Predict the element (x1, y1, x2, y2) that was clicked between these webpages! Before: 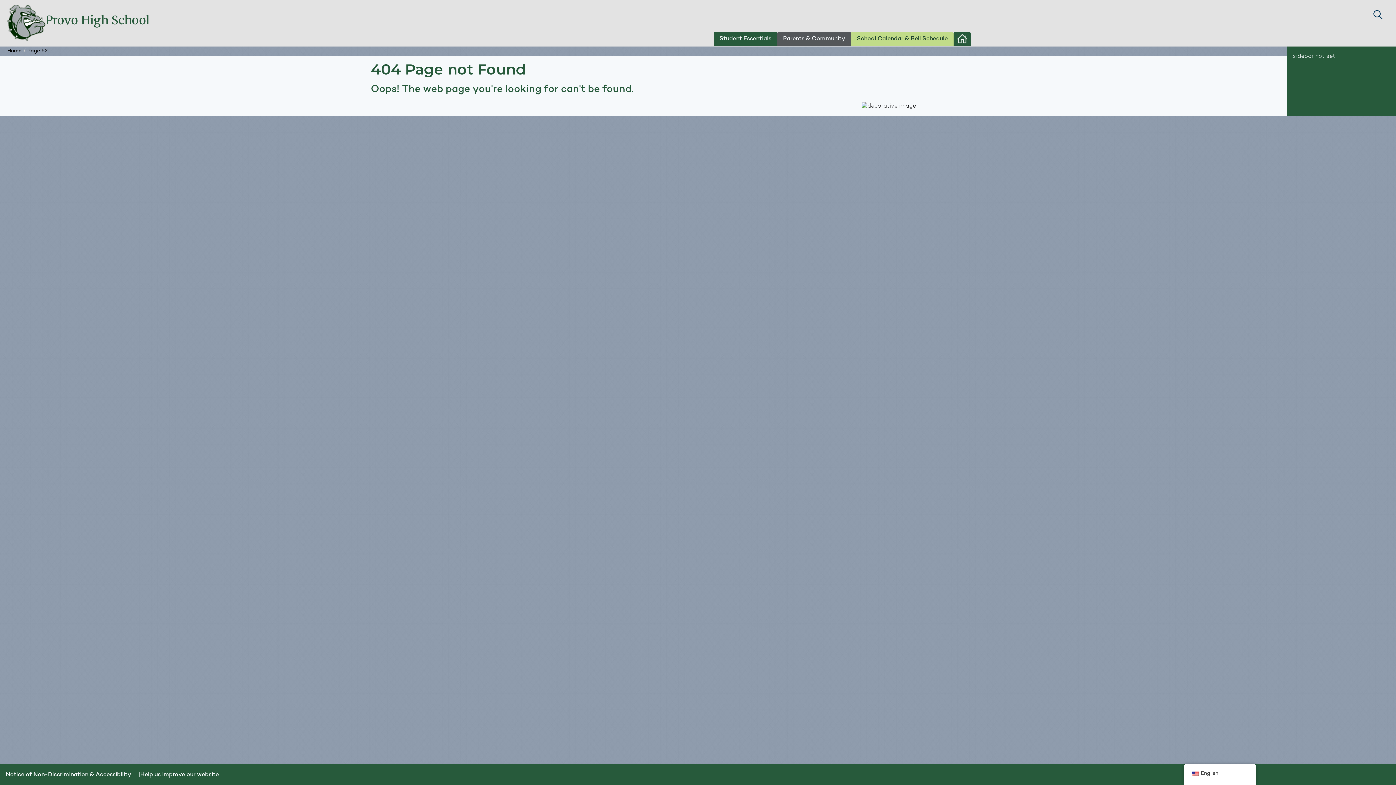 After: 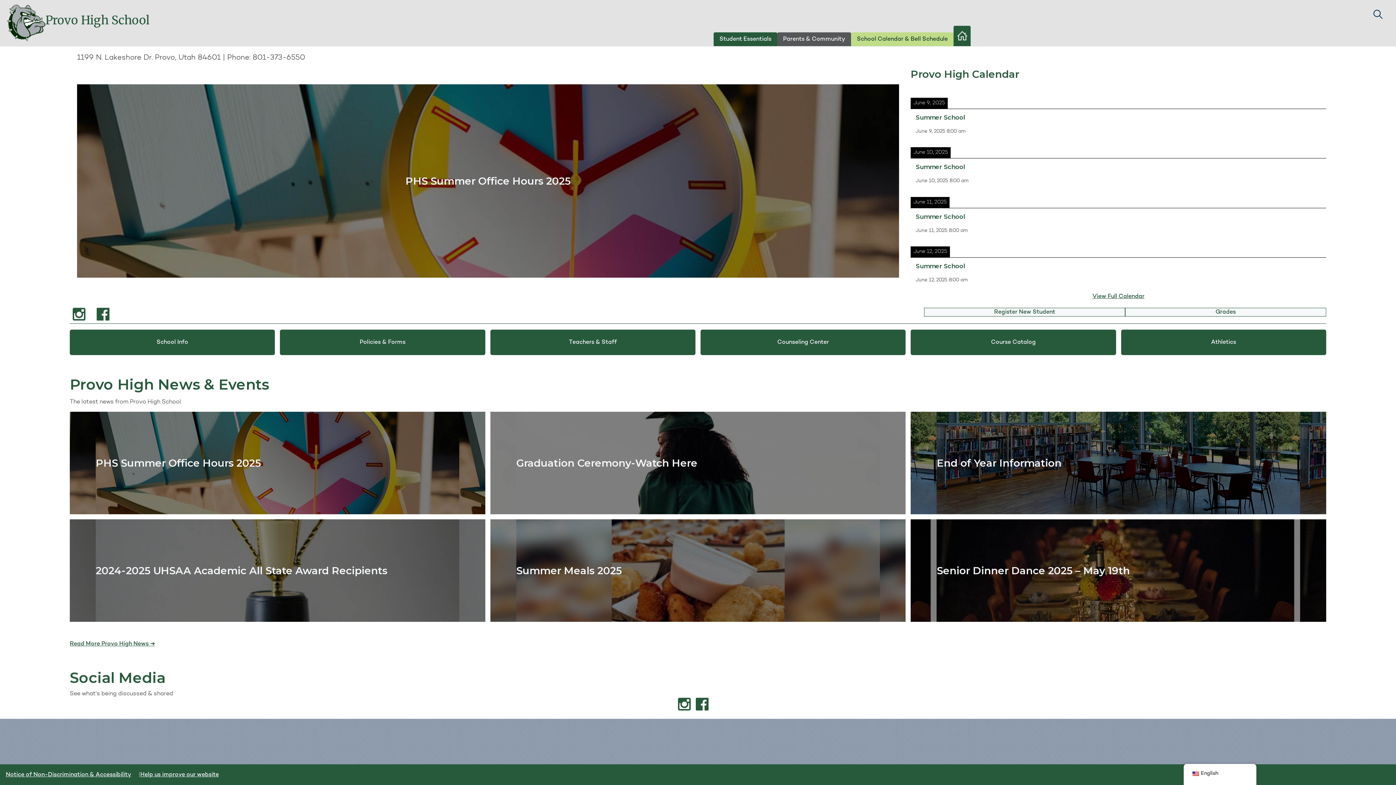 Action: bbox: (7, 48, 21, 53) label: Home